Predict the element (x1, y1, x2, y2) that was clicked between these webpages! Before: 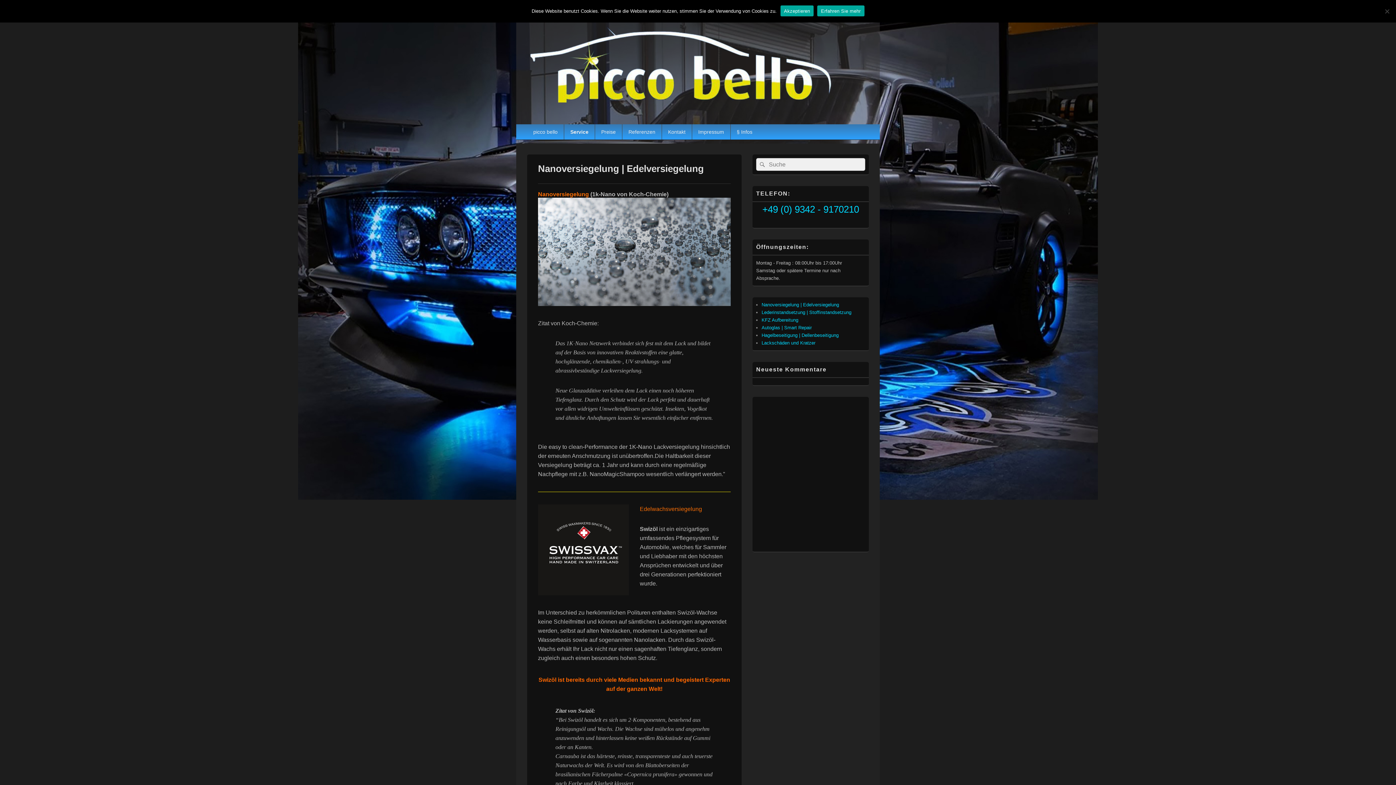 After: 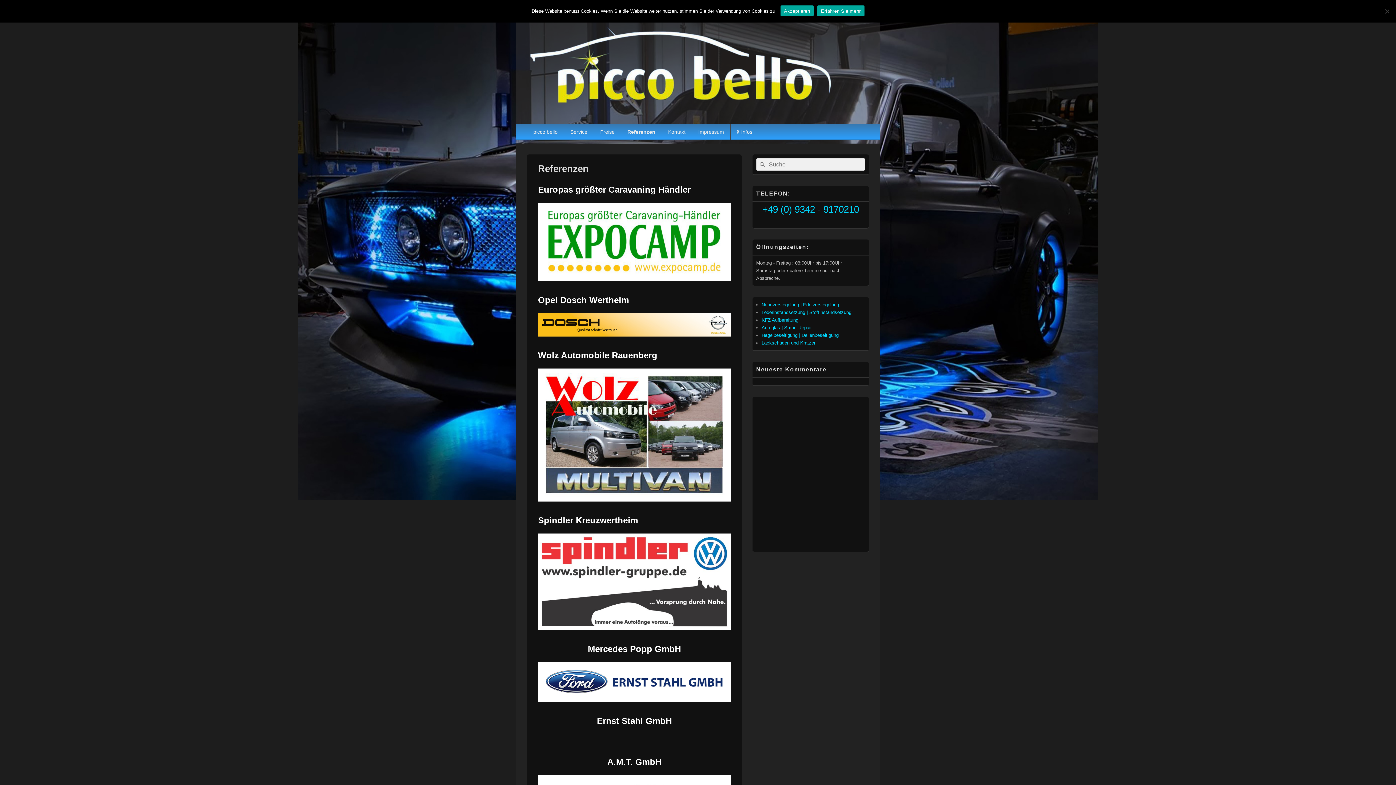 Action: label: Referenzen bbox: (622, 124, 661, 139)